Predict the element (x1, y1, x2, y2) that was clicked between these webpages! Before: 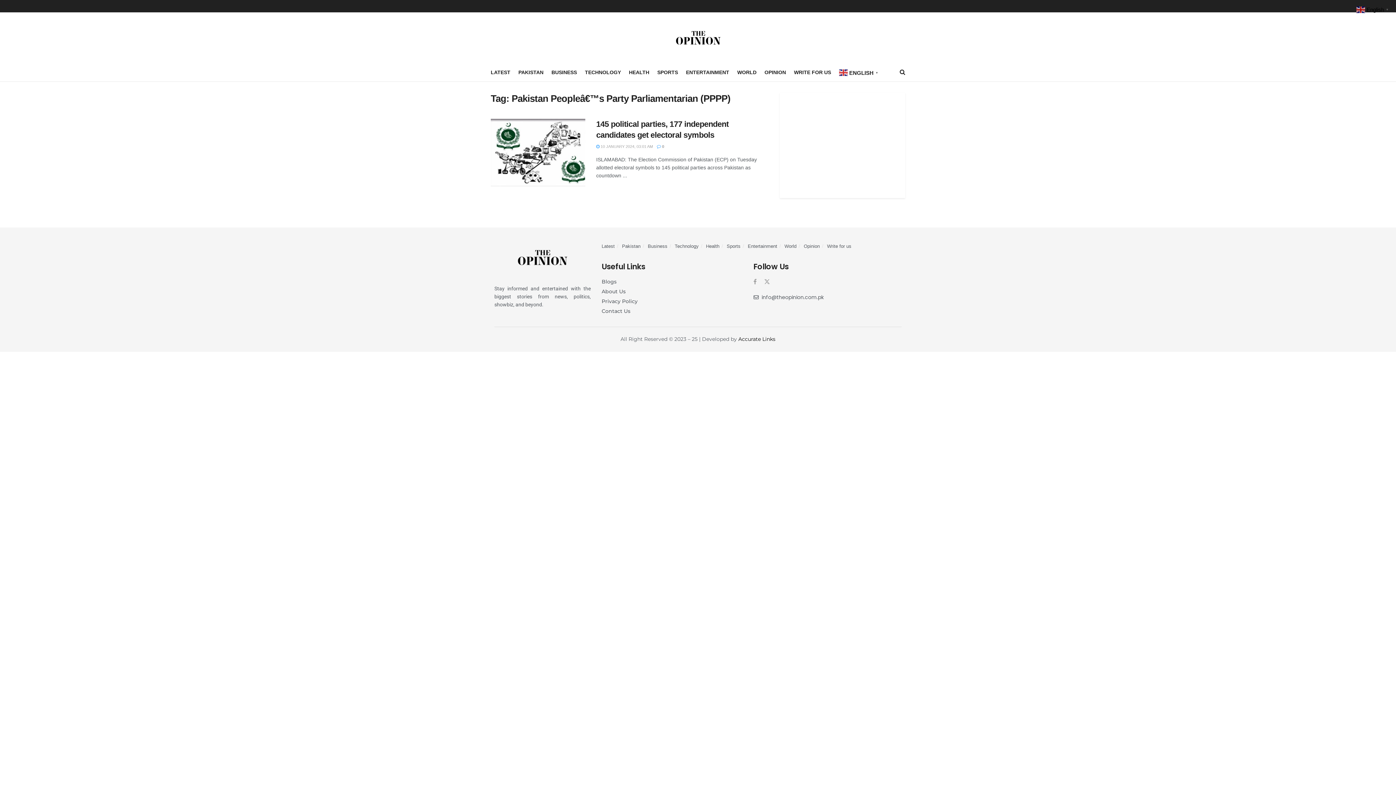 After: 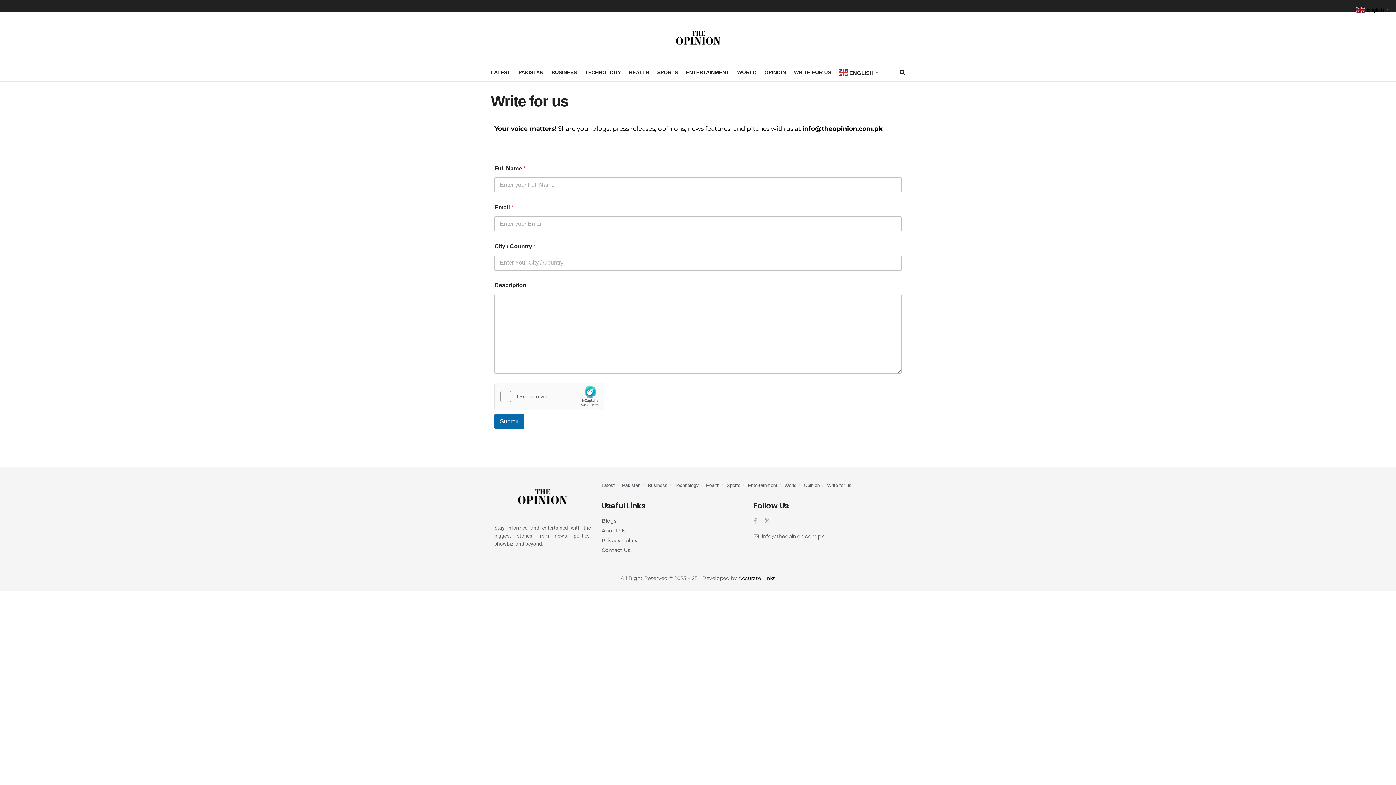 Action: bbox: (827, 243, 851, 249) label: Write for us